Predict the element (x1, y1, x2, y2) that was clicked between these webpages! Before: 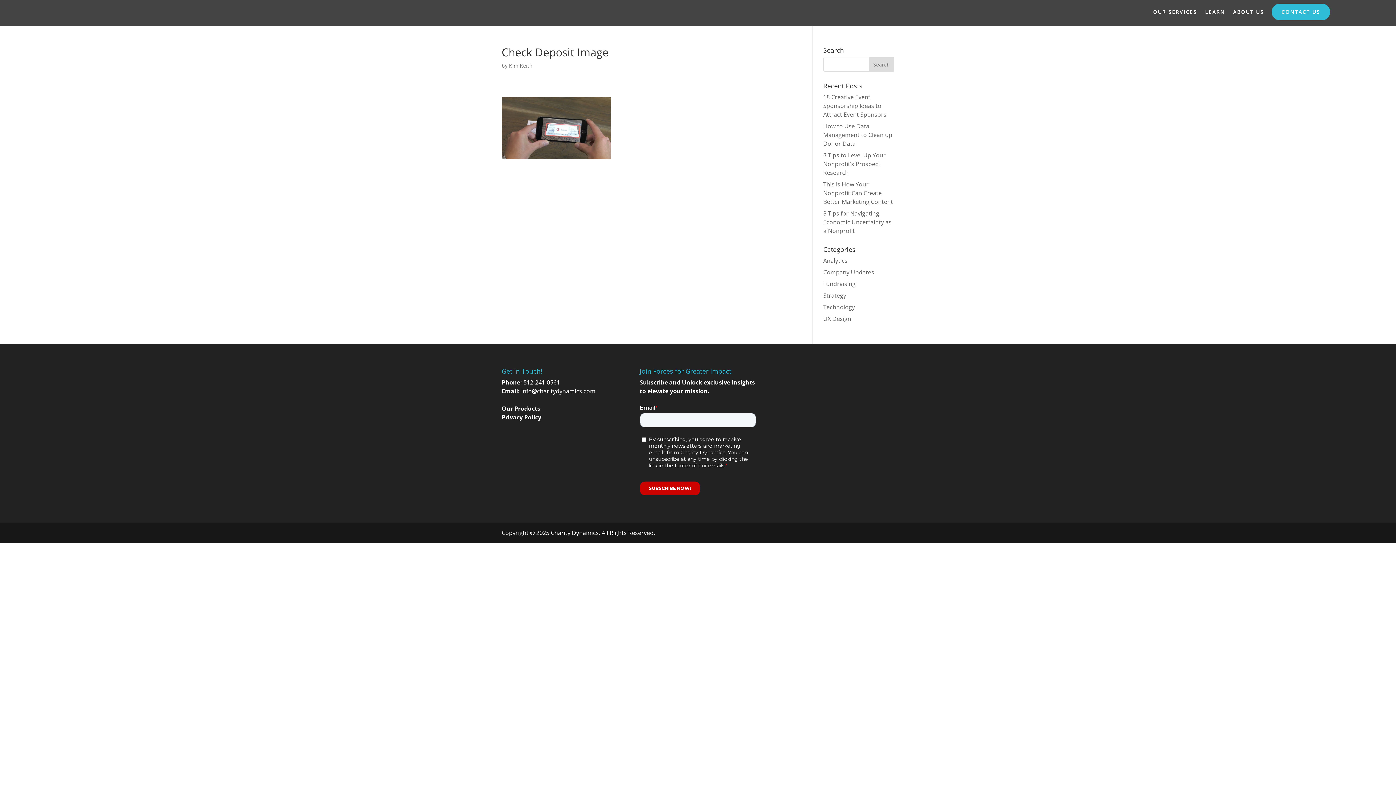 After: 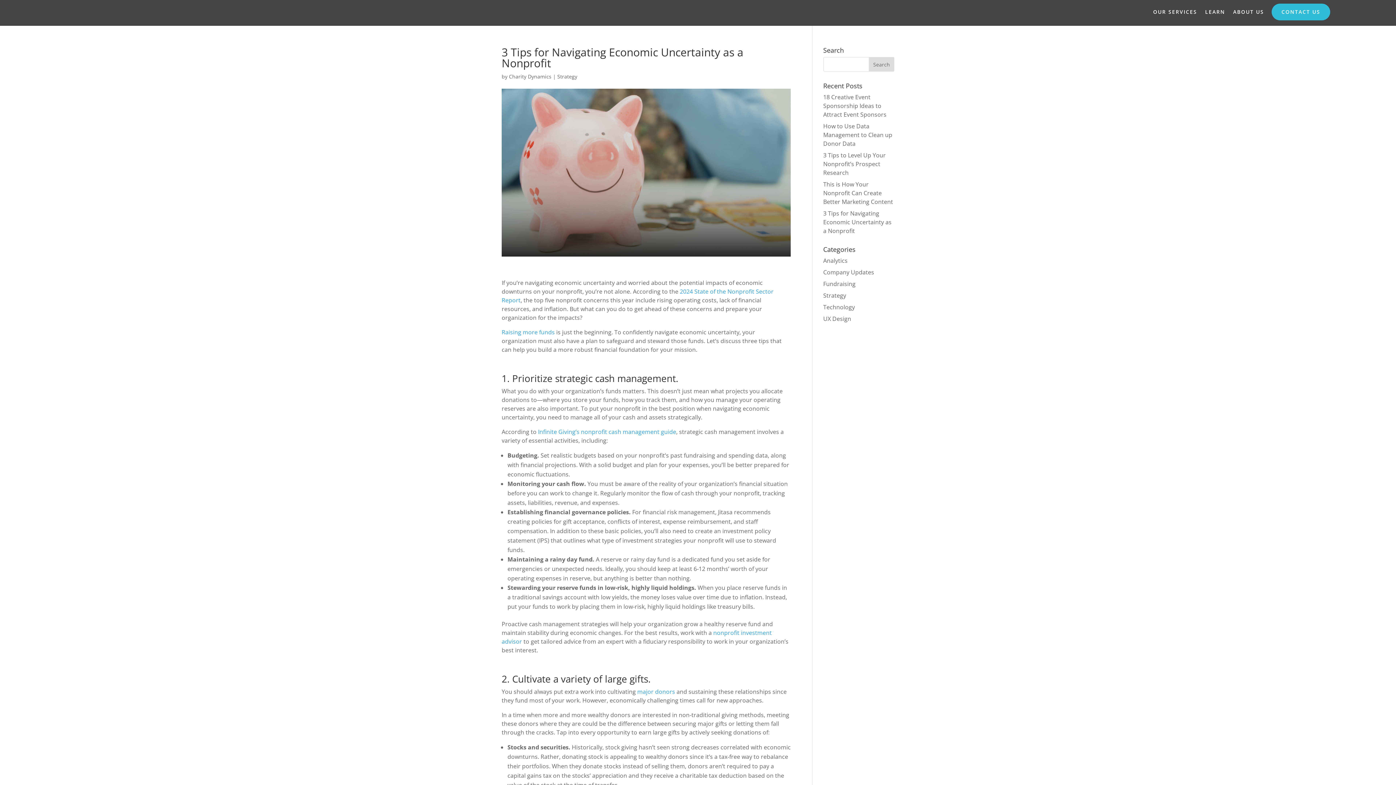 Action: bbox: (823, 209, 891, 234) label: 3 Tips for Navigating Economic Uncertainty as a Nonprofit